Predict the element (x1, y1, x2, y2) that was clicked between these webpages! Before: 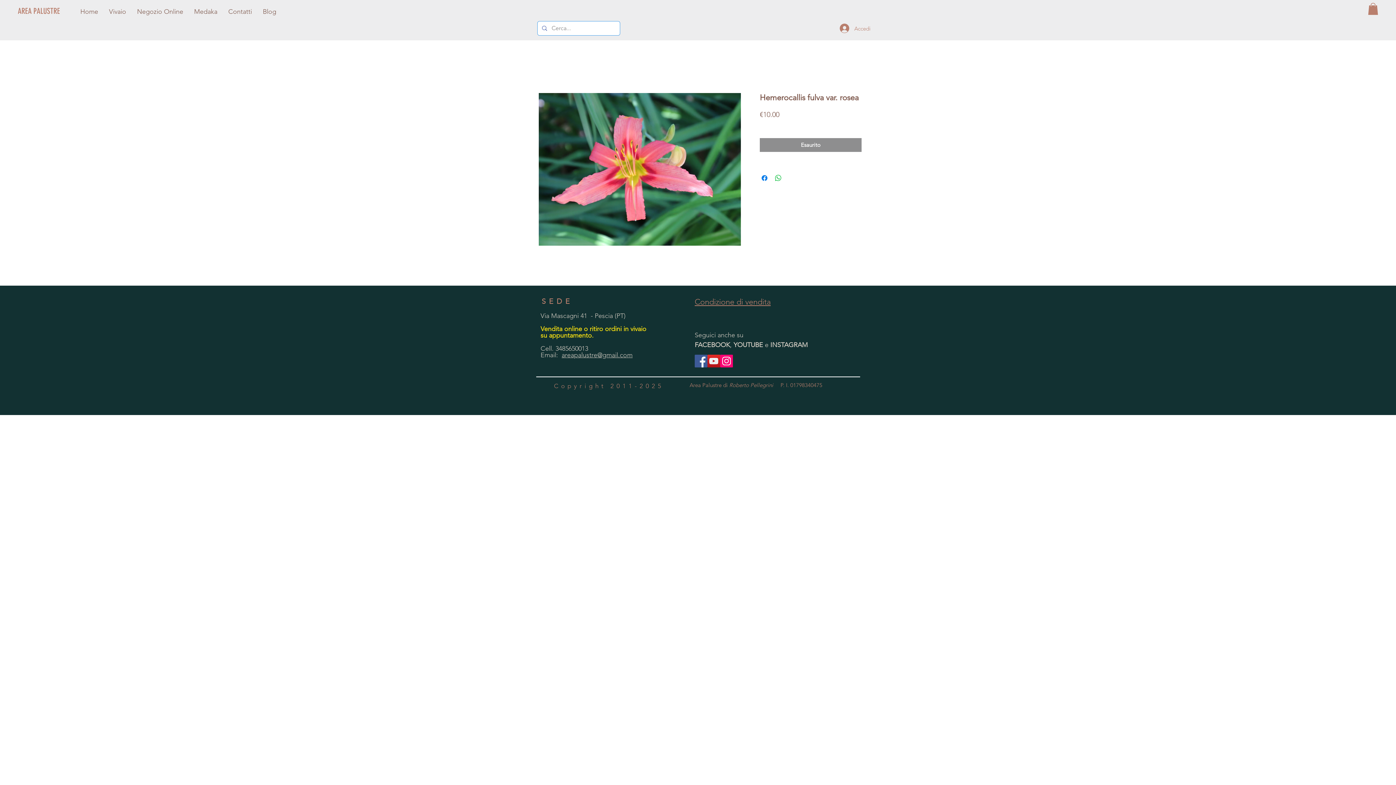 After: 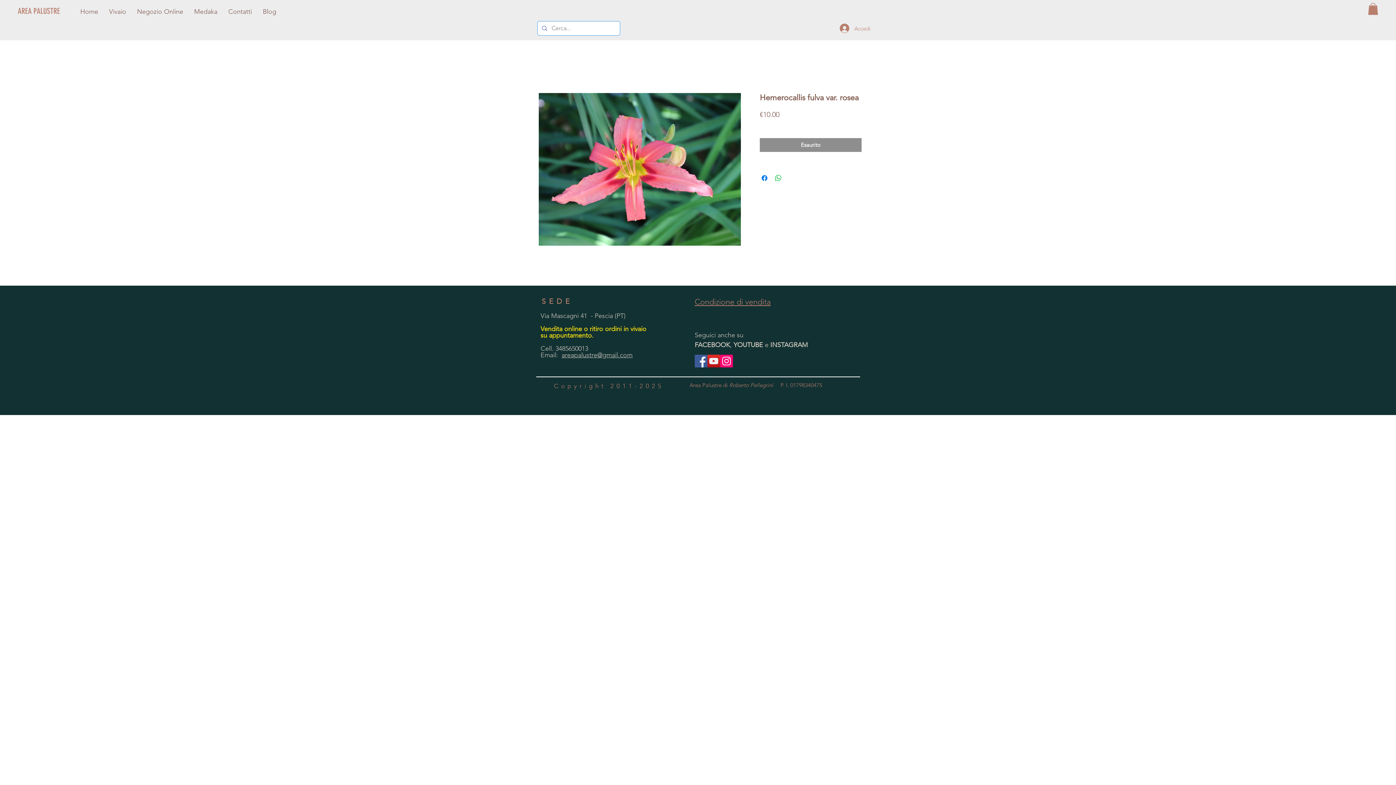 Action: label: Facebook Social Icon bbox: (694, 354, 707, 367)